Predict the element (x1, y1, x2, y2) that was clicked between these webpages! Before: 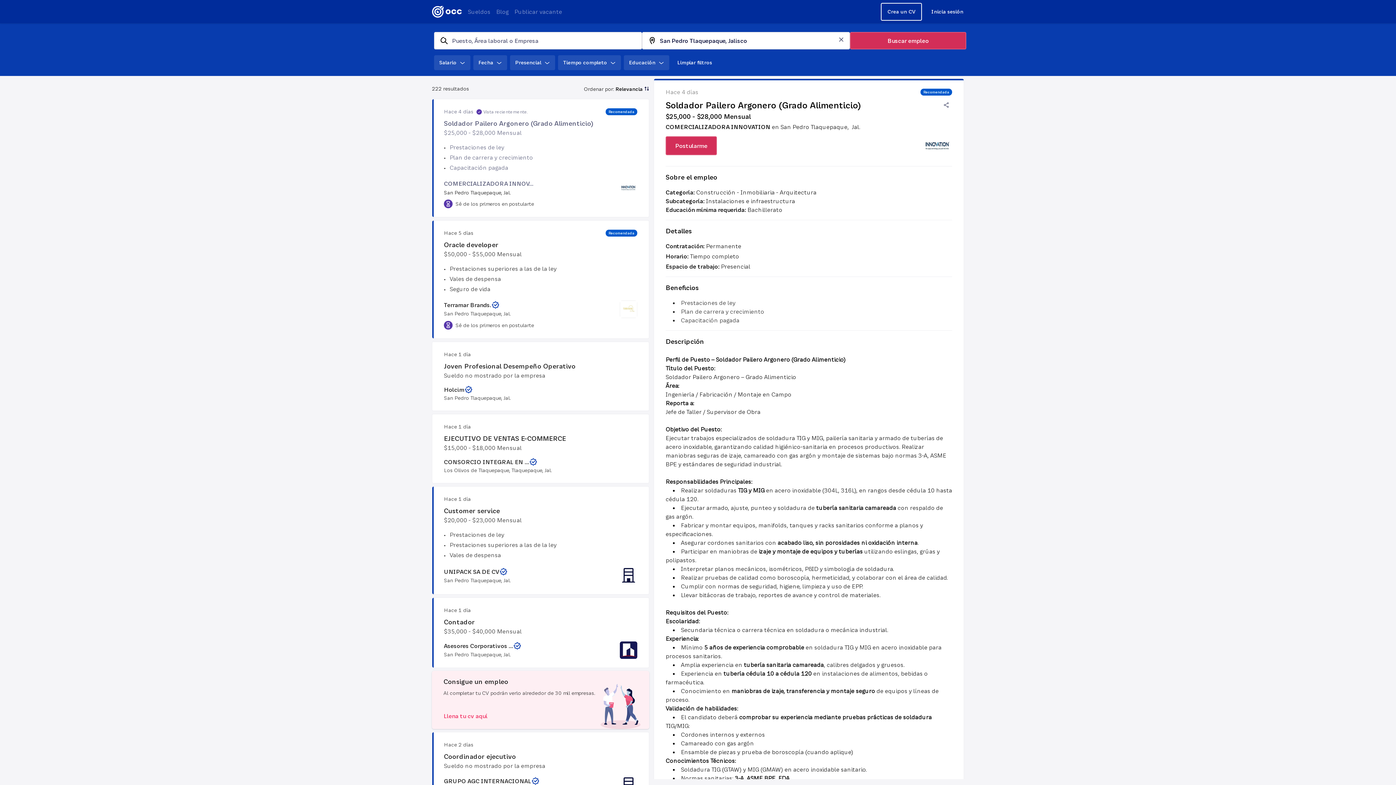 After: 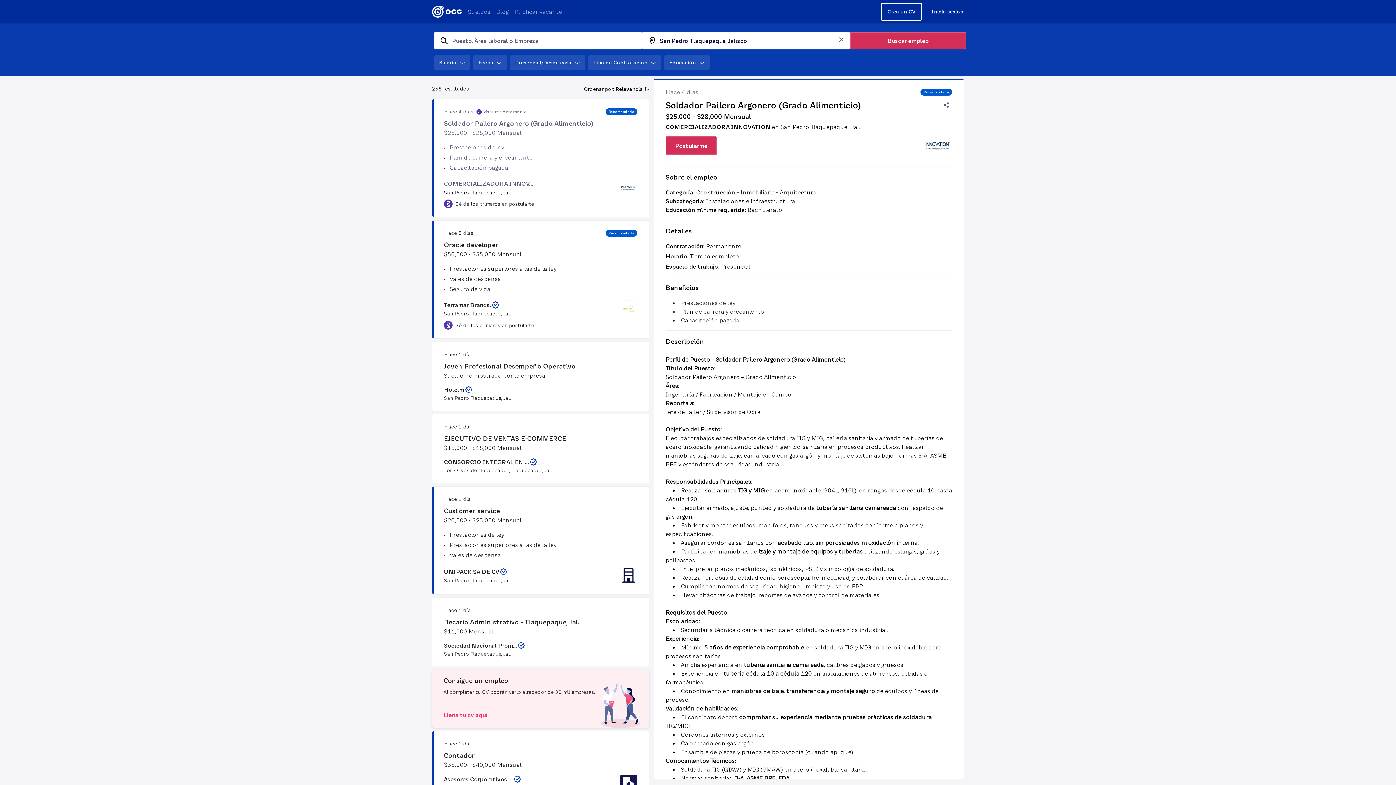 Action: bbox: (672, 55, 717, 70) label: Limpiar filtros